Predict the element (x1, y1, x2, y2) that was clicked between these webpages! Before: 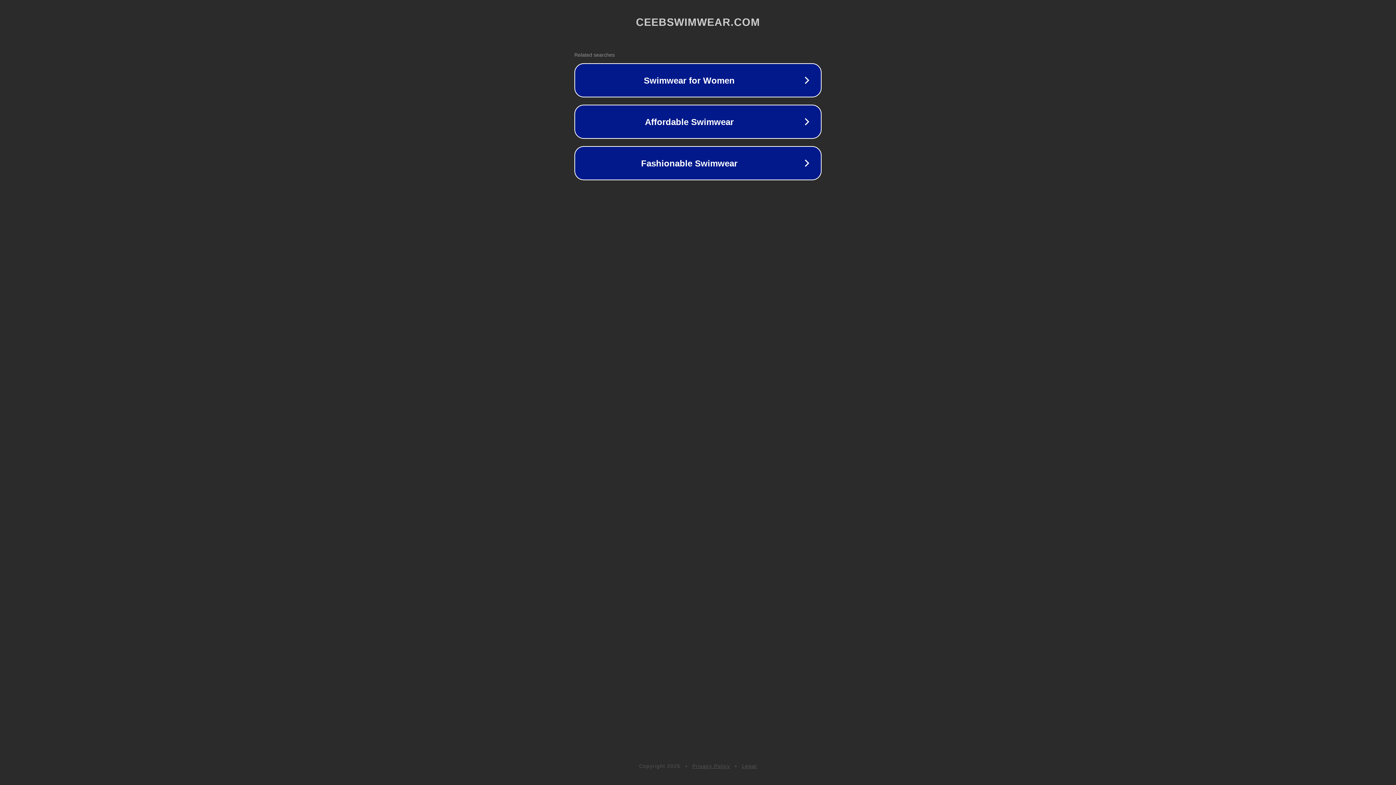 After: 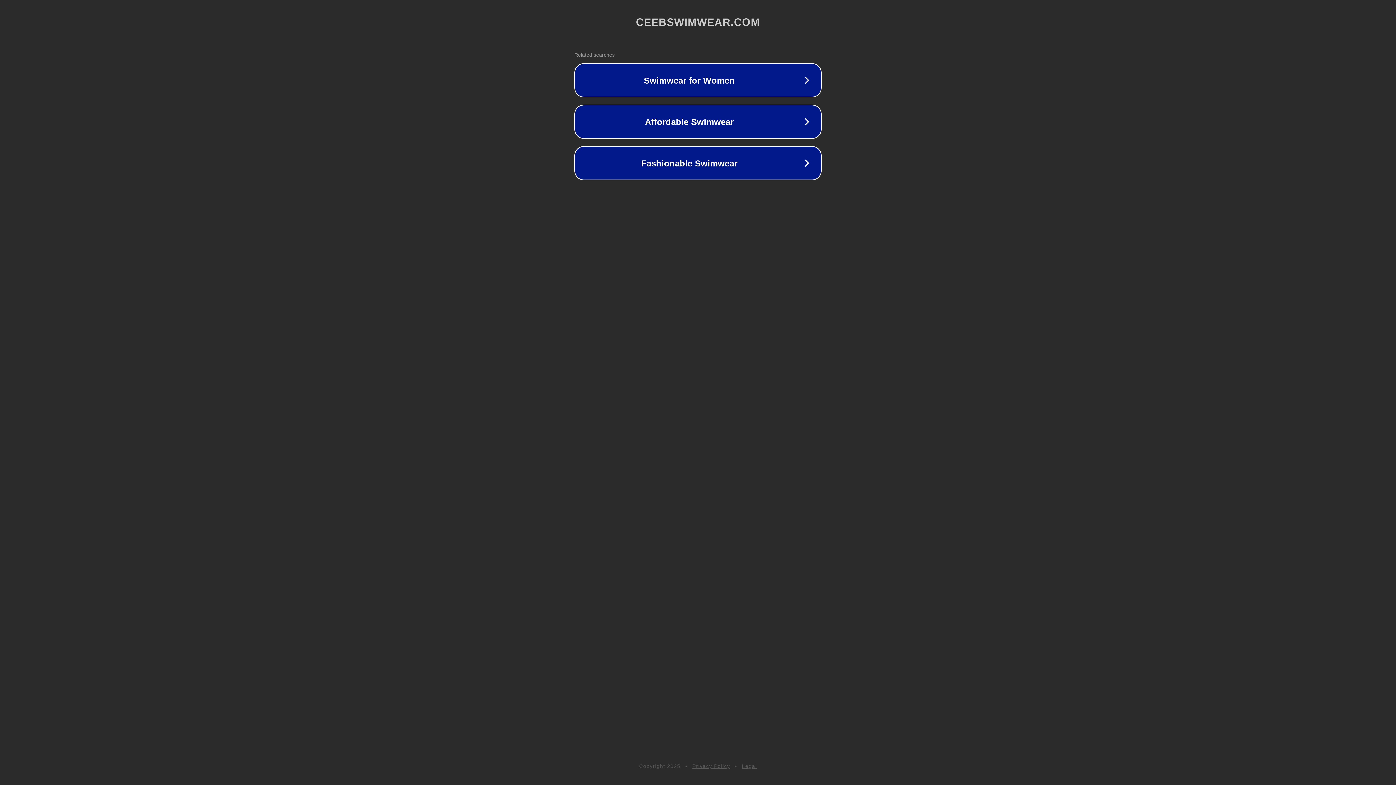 Action: bbox: (742, 763, 757, 769) label: Legal